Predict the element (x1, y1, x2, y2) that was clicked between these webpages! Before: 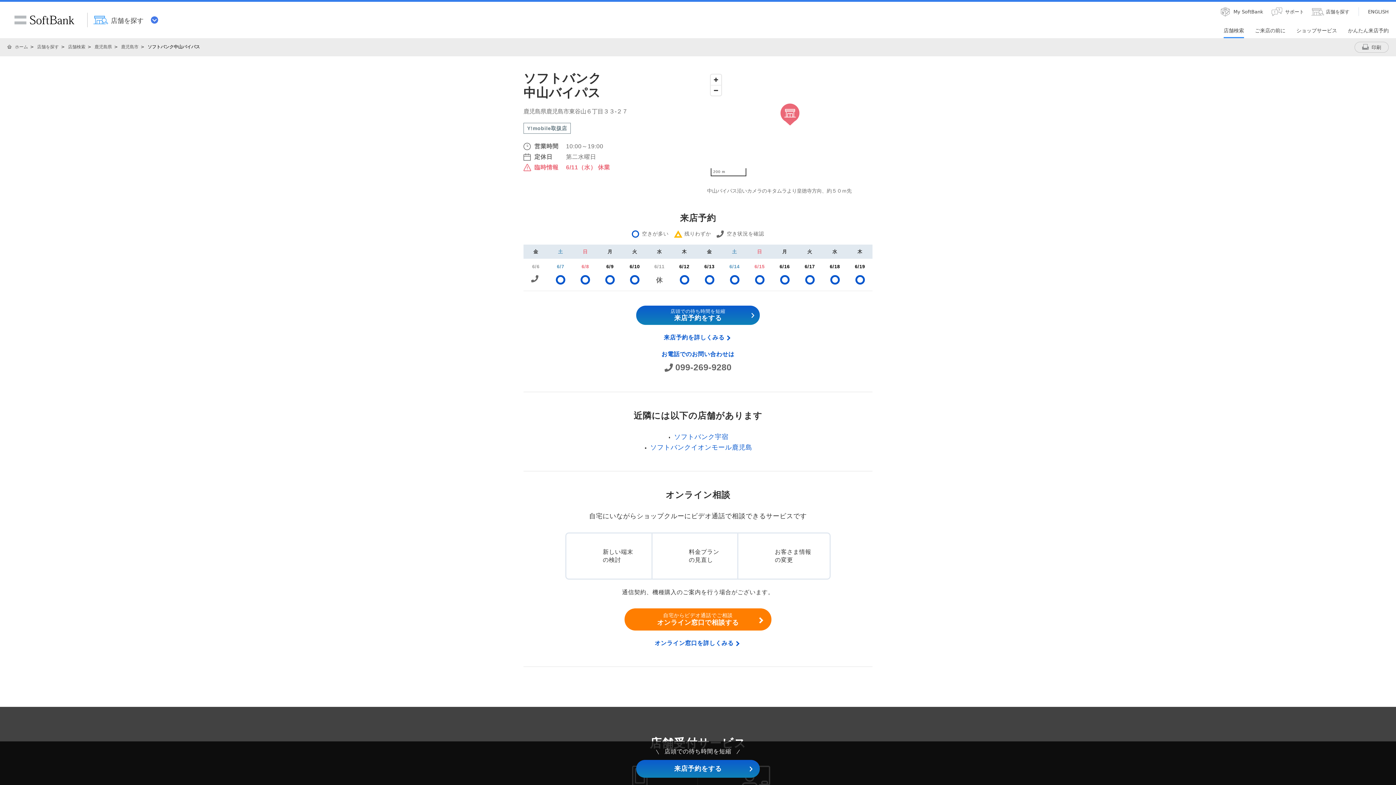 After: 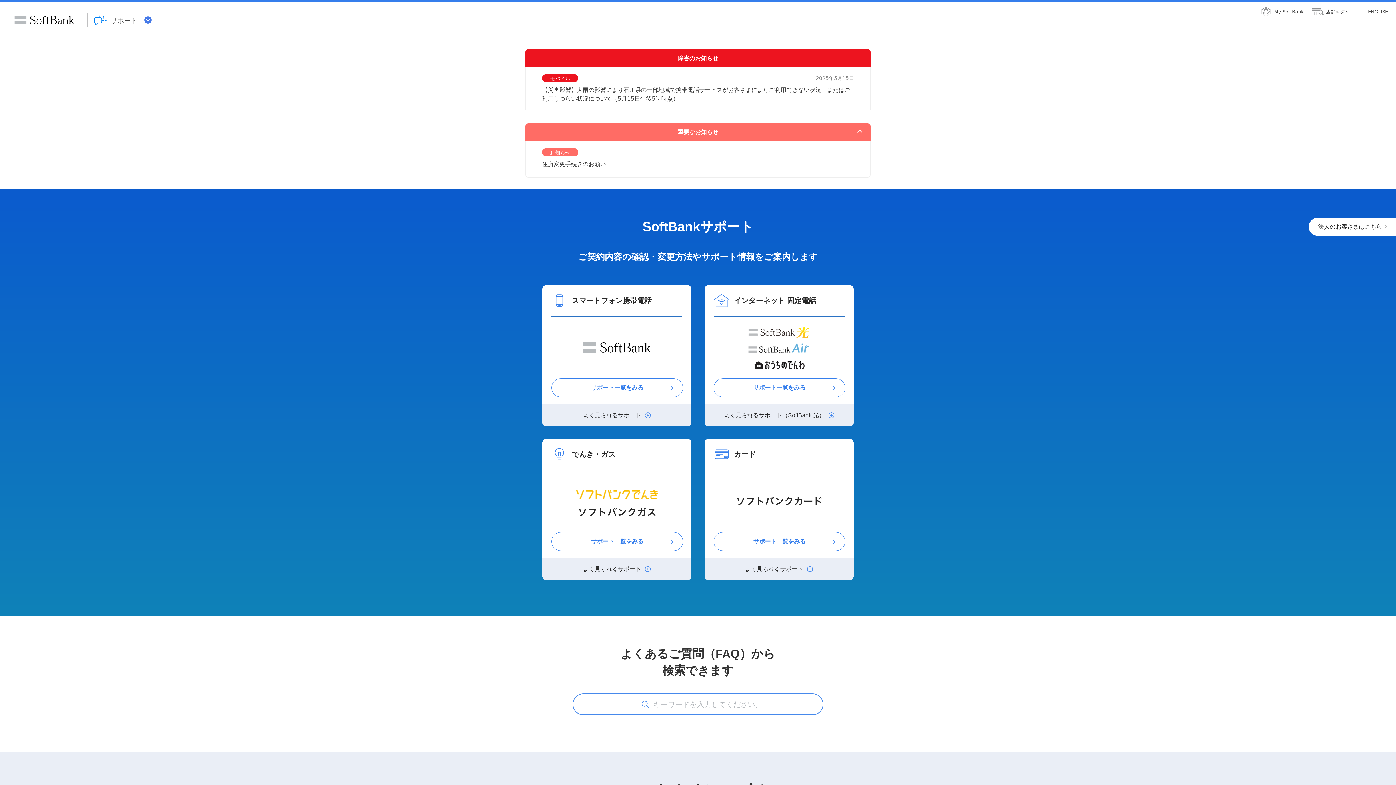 Action: bbox: (1270, 5, 1304, 18) label: サポート